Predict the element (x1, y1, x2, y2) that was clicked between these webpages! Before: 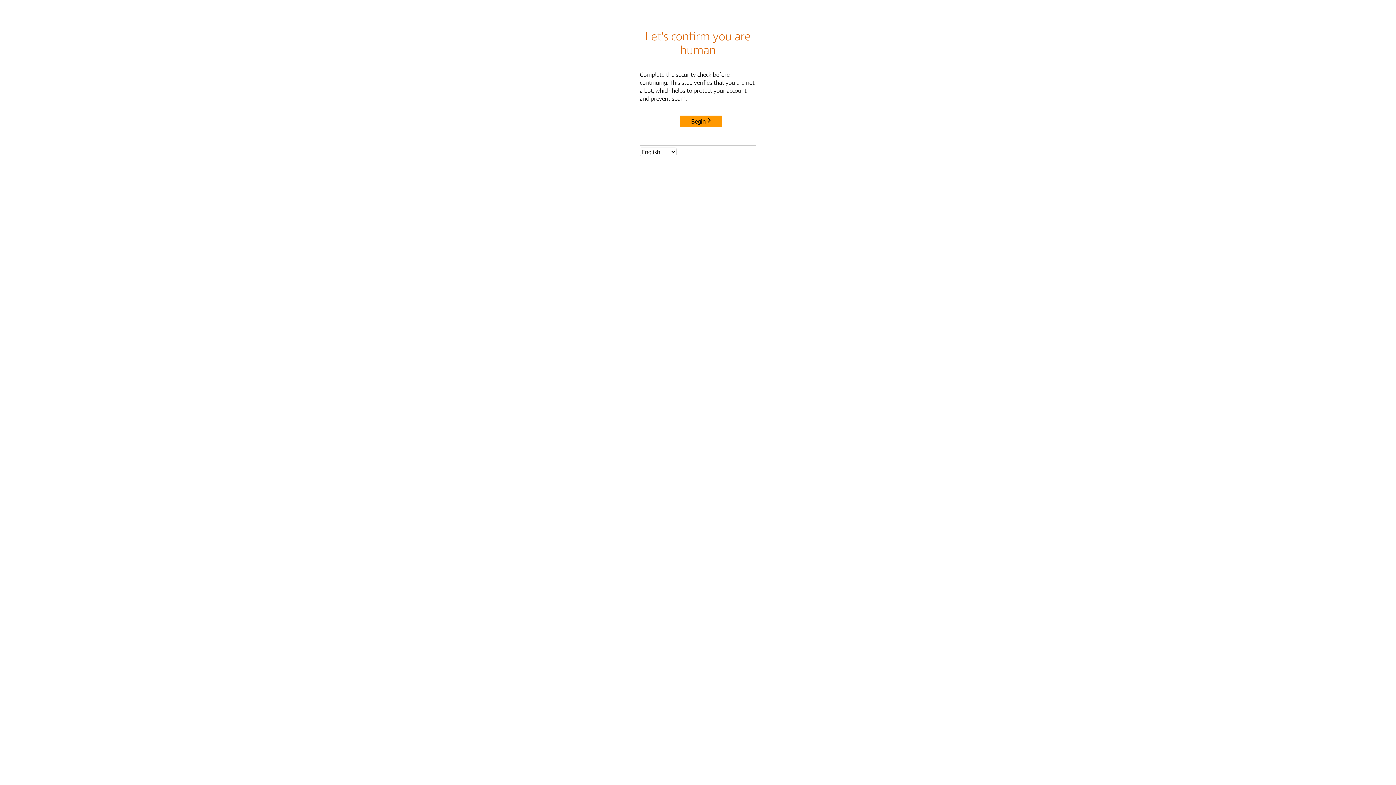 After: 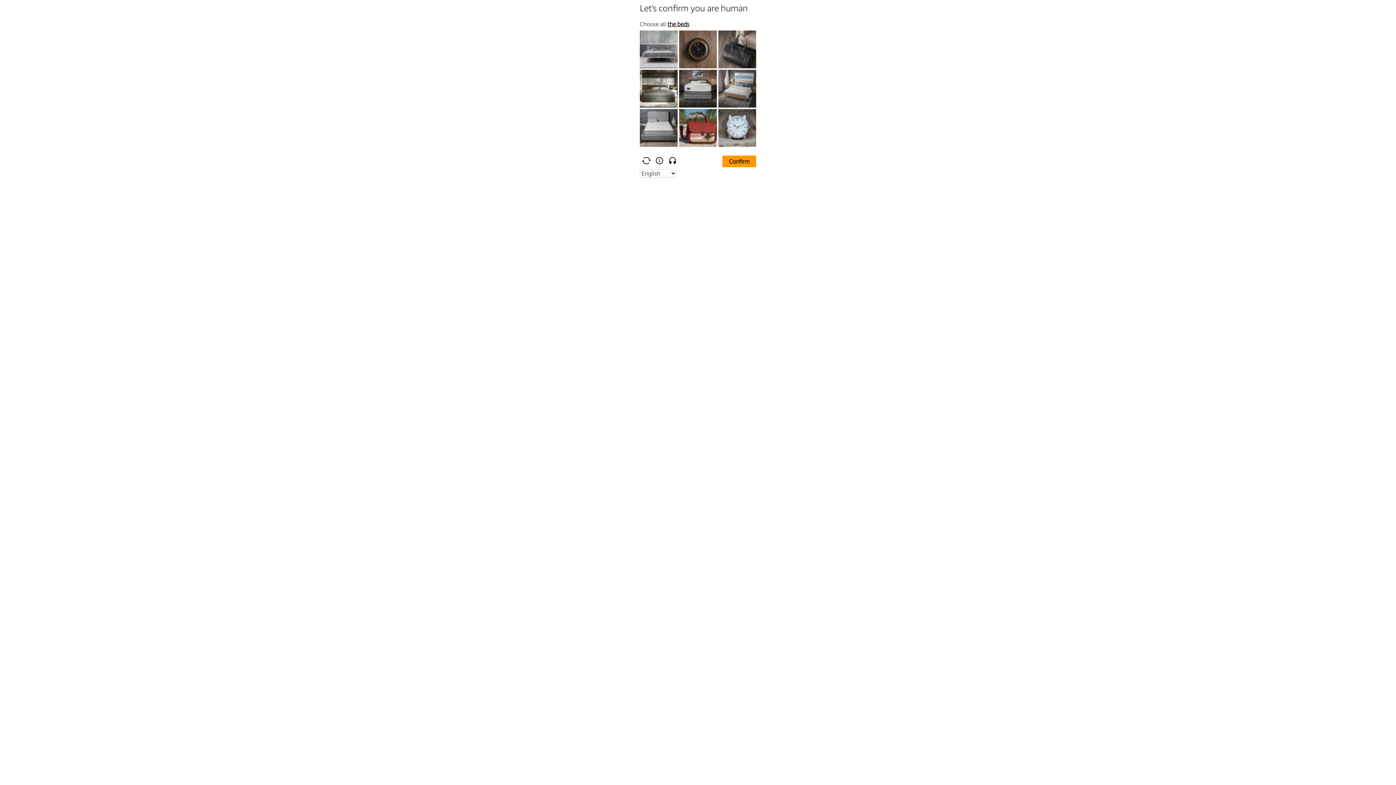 Action: bbox: (680, 115, 722, 127) label: Begin